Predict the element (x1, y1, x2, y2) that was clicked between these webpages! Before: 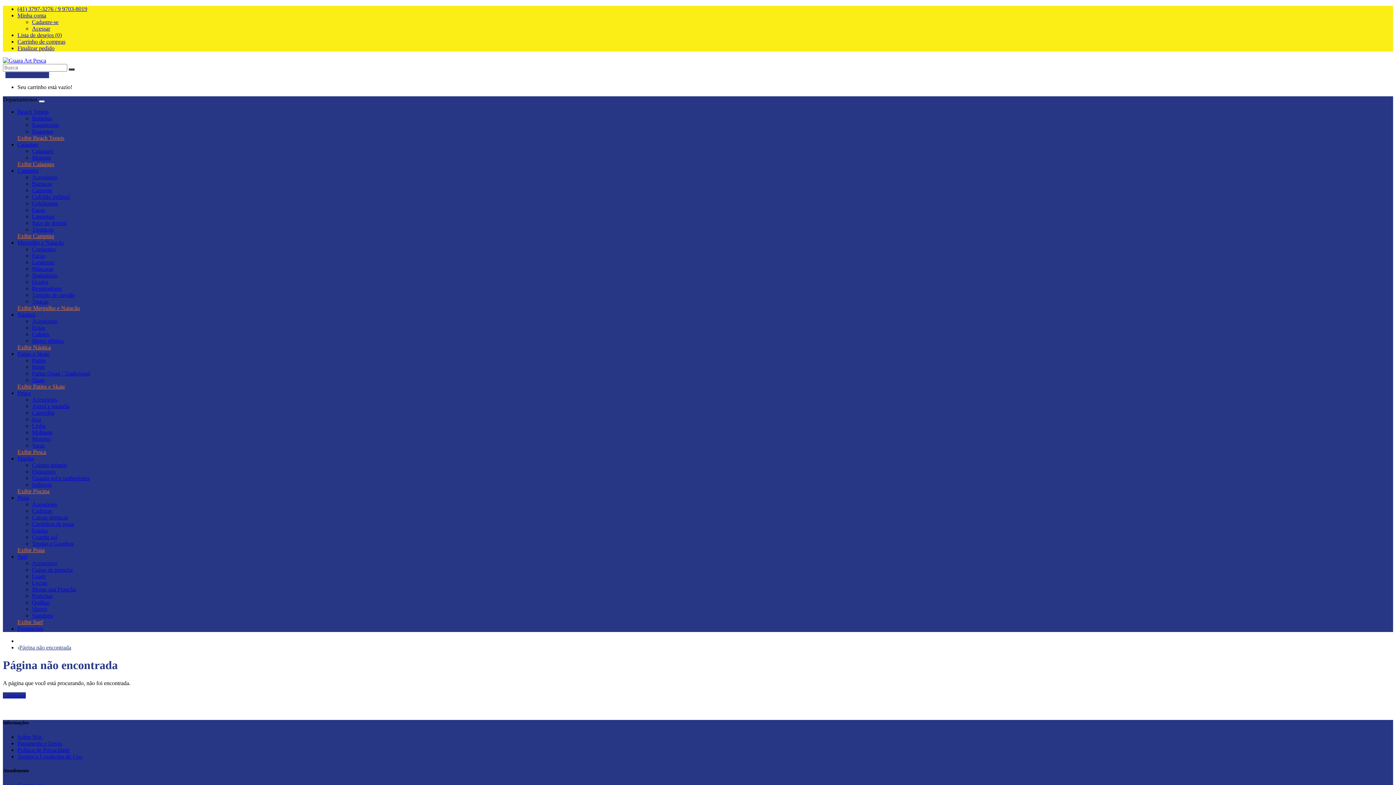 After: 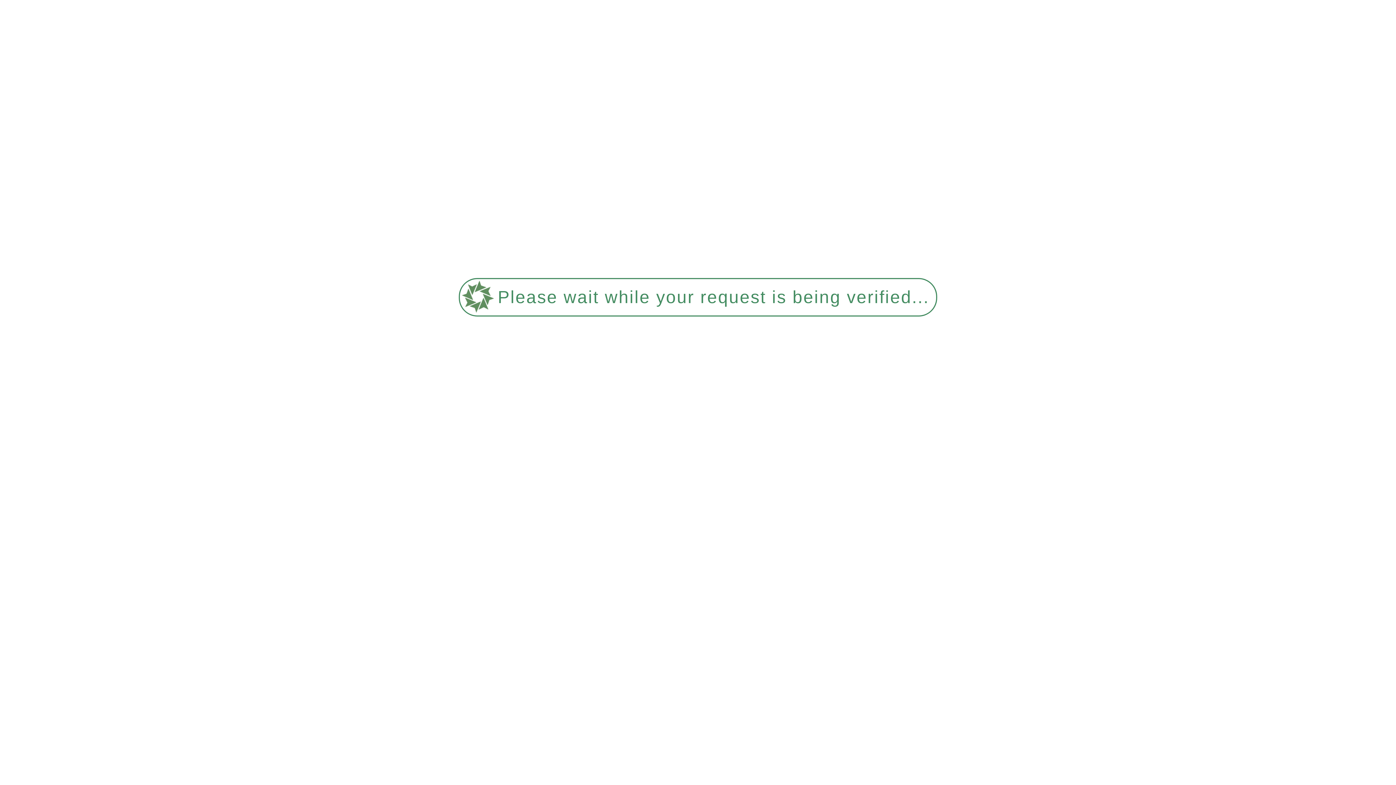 Action: label: Carrinho de compras bbox: (17, 38, 65, 44)